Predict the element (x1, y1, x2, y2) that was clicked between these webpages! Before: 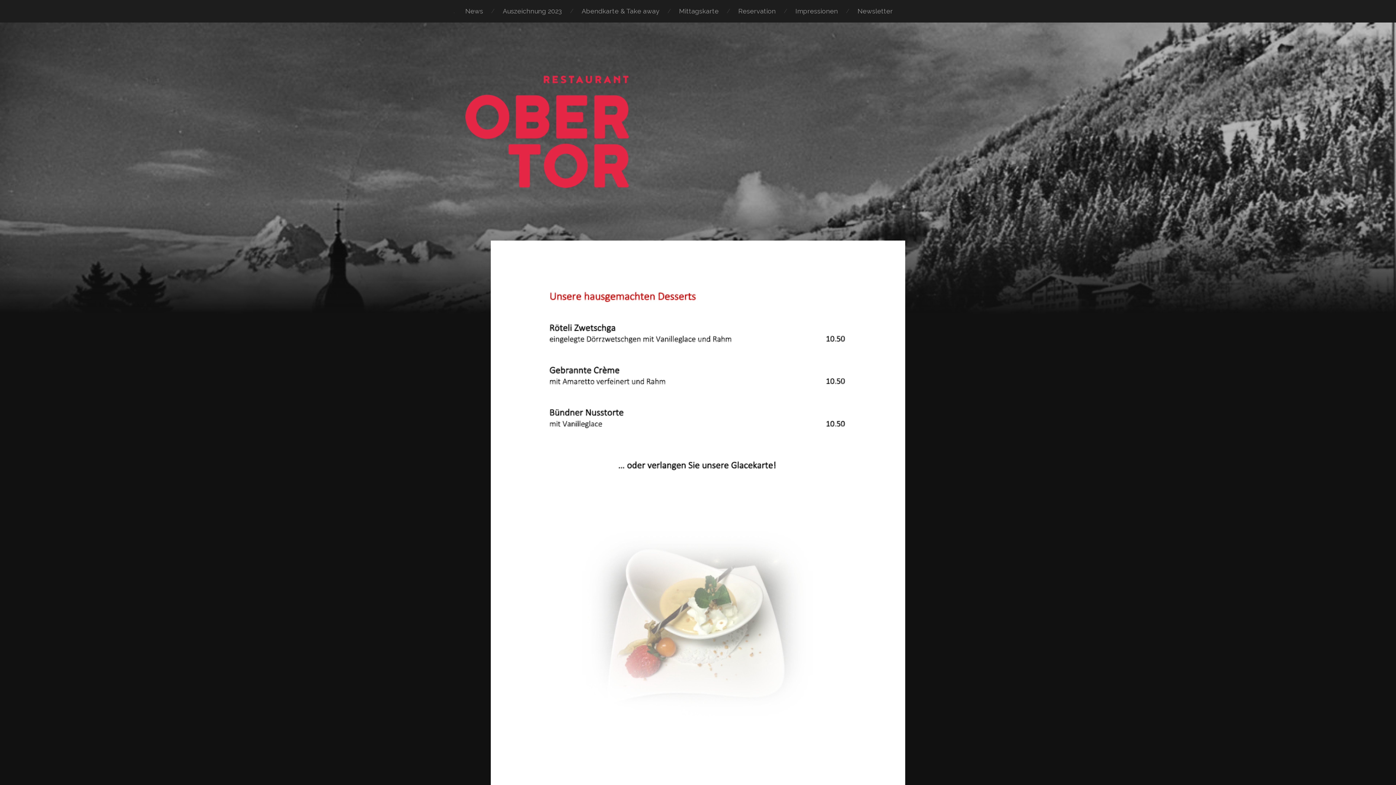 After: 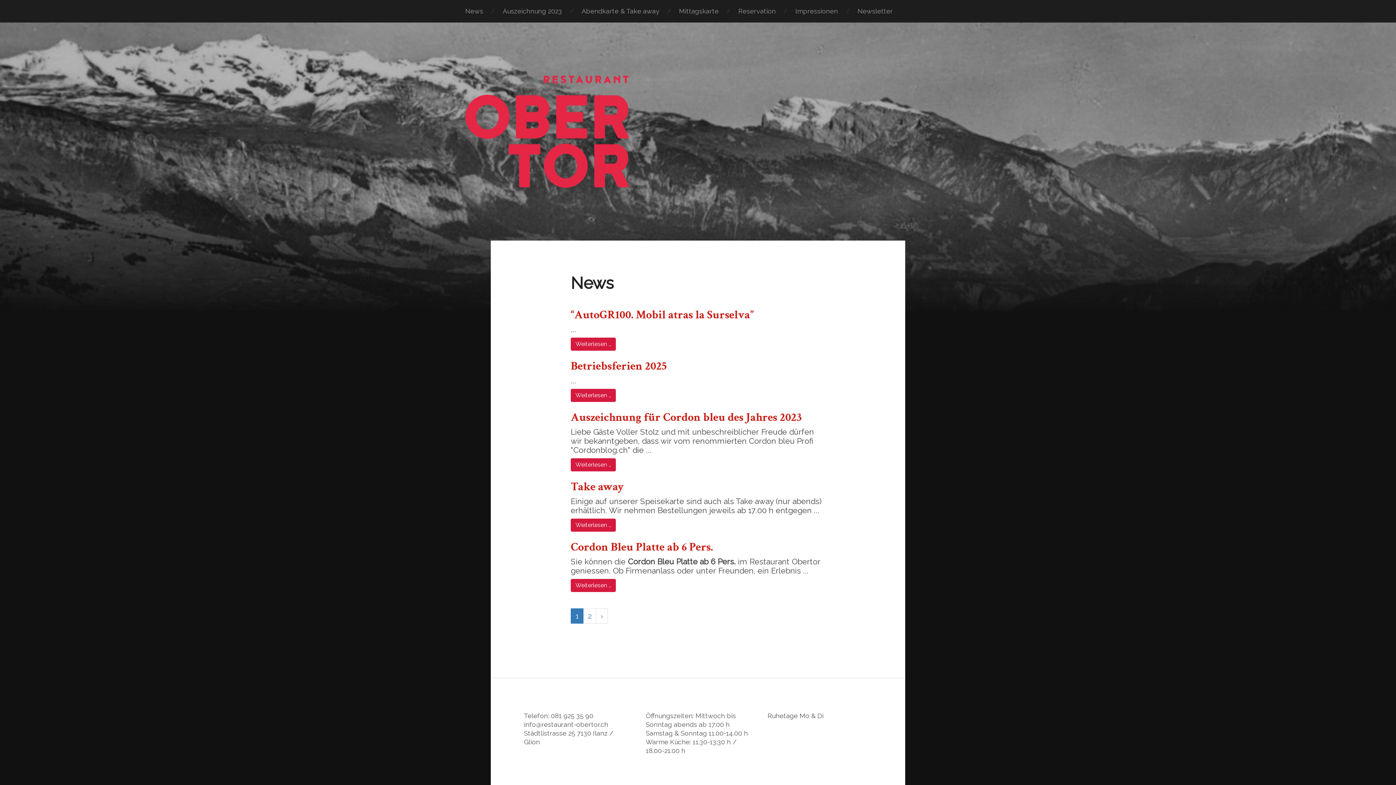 Action: label: News bbox: (455, 0, 493, 22)